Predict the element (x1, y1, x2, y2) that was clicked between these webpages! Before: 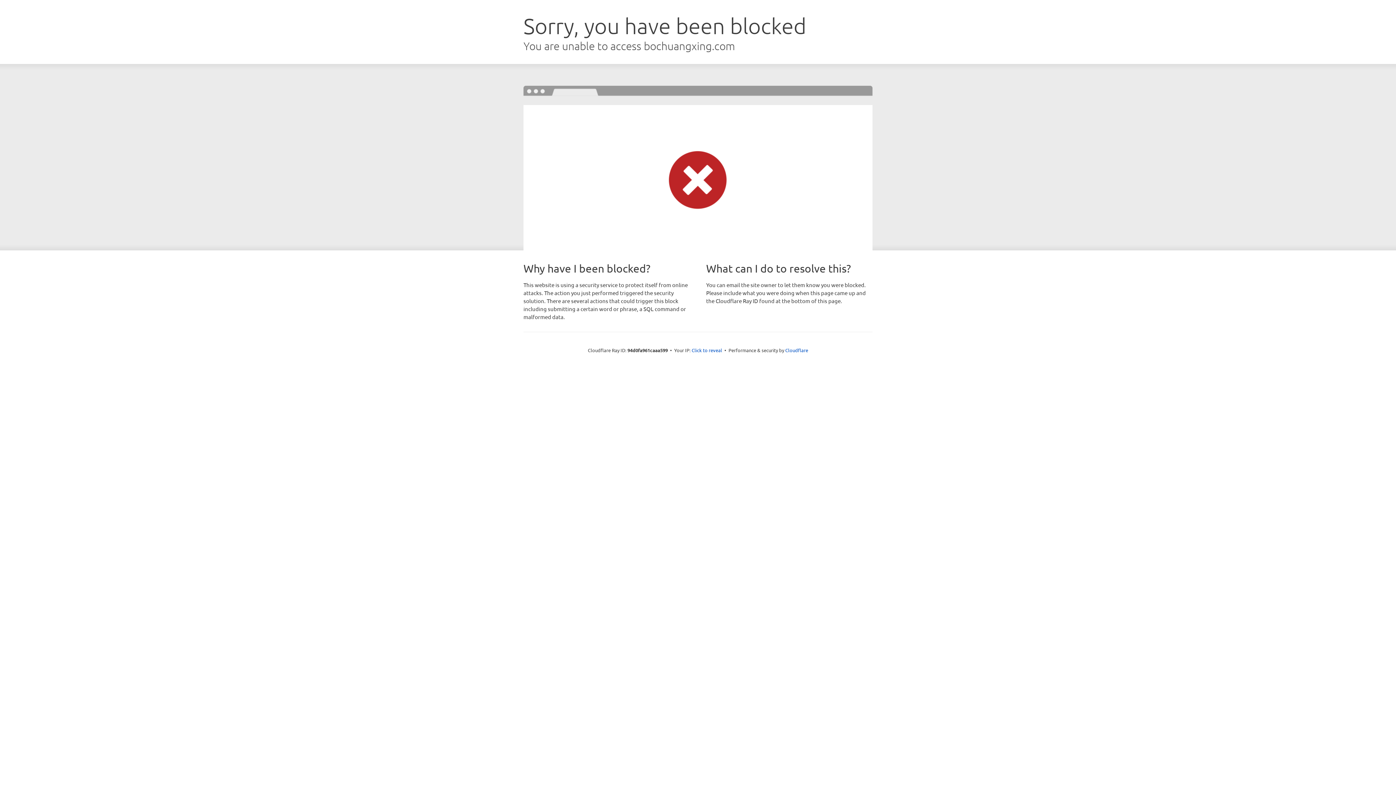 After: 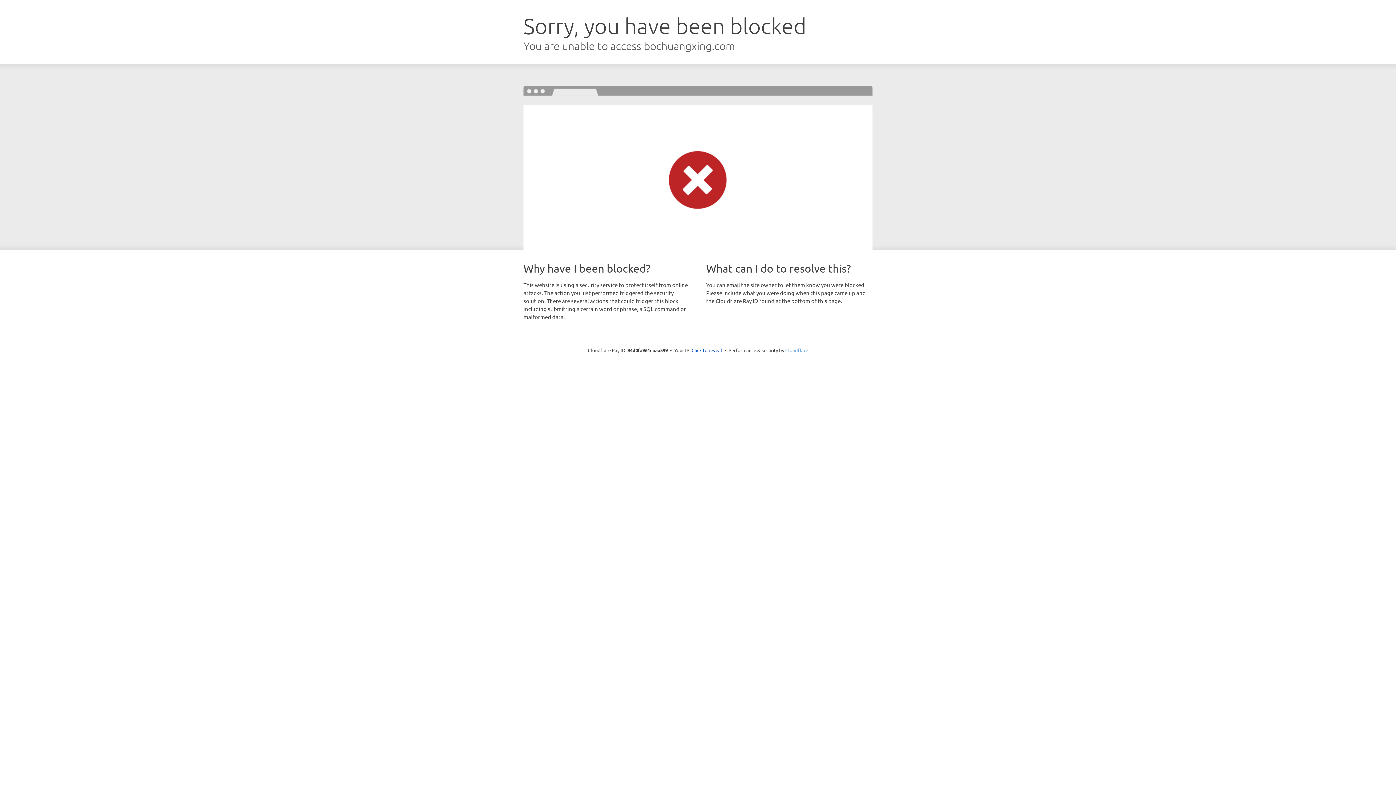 Action: label: Cloudflare bbox: (785, 347, 808, 353)